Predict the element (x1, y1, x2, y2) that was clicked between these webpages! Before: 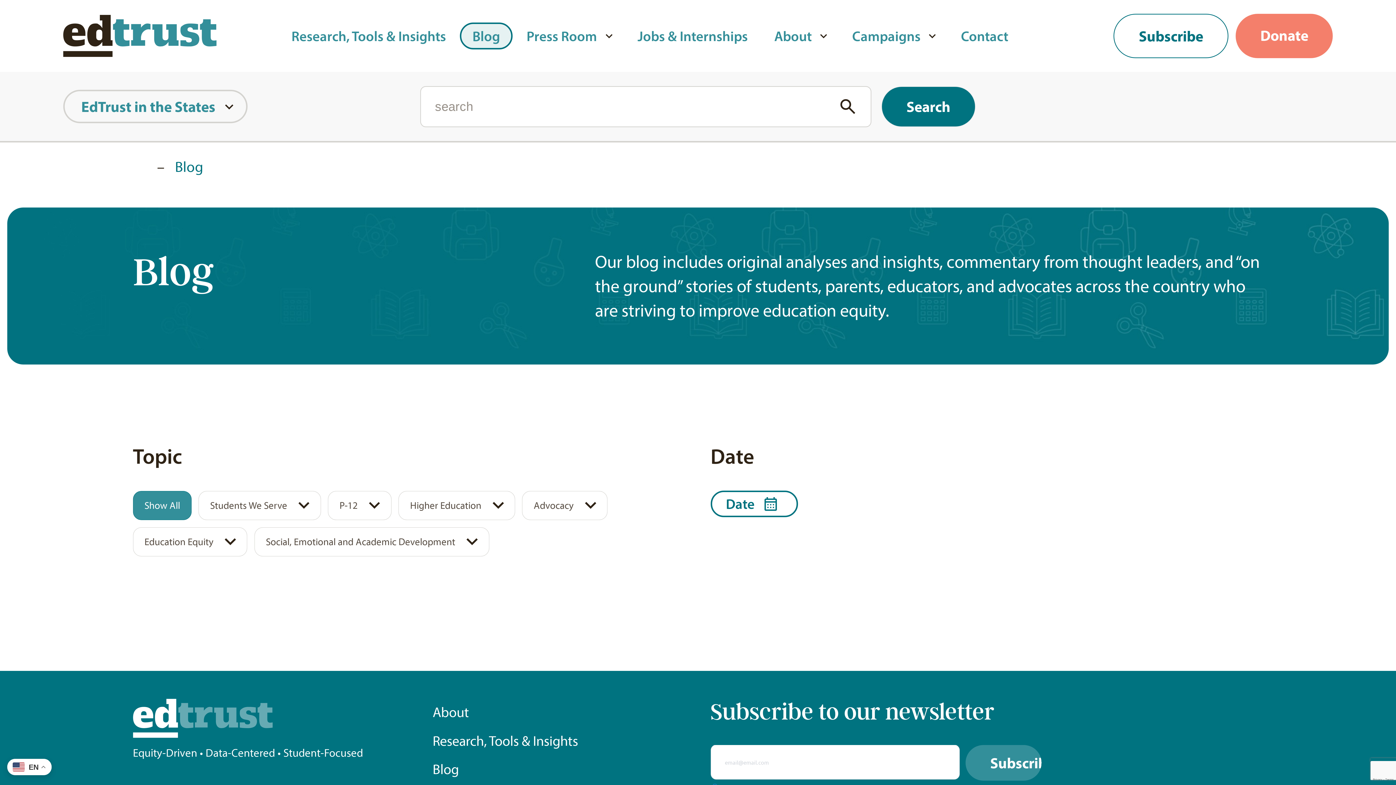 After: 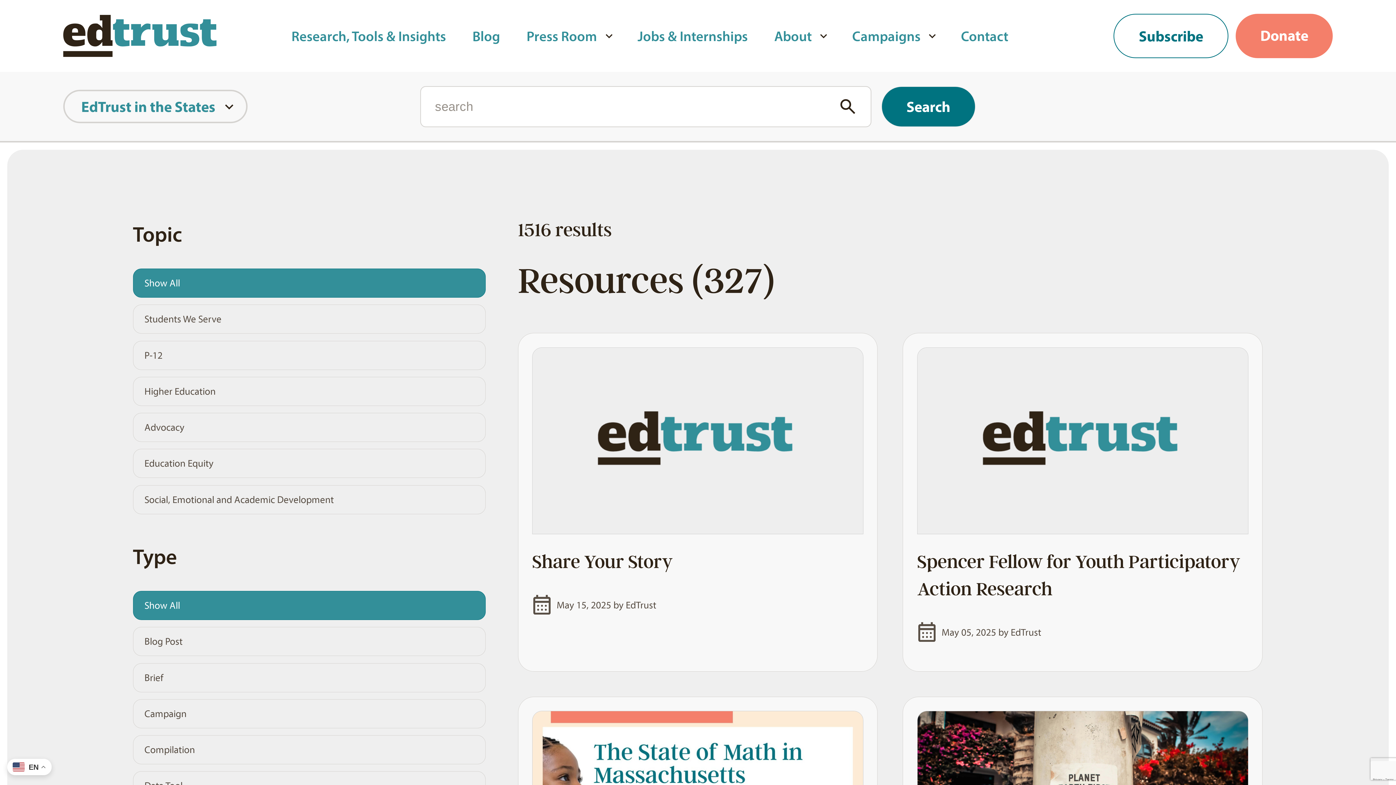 Action: bbox: (857, 86, 871, 127) label: search